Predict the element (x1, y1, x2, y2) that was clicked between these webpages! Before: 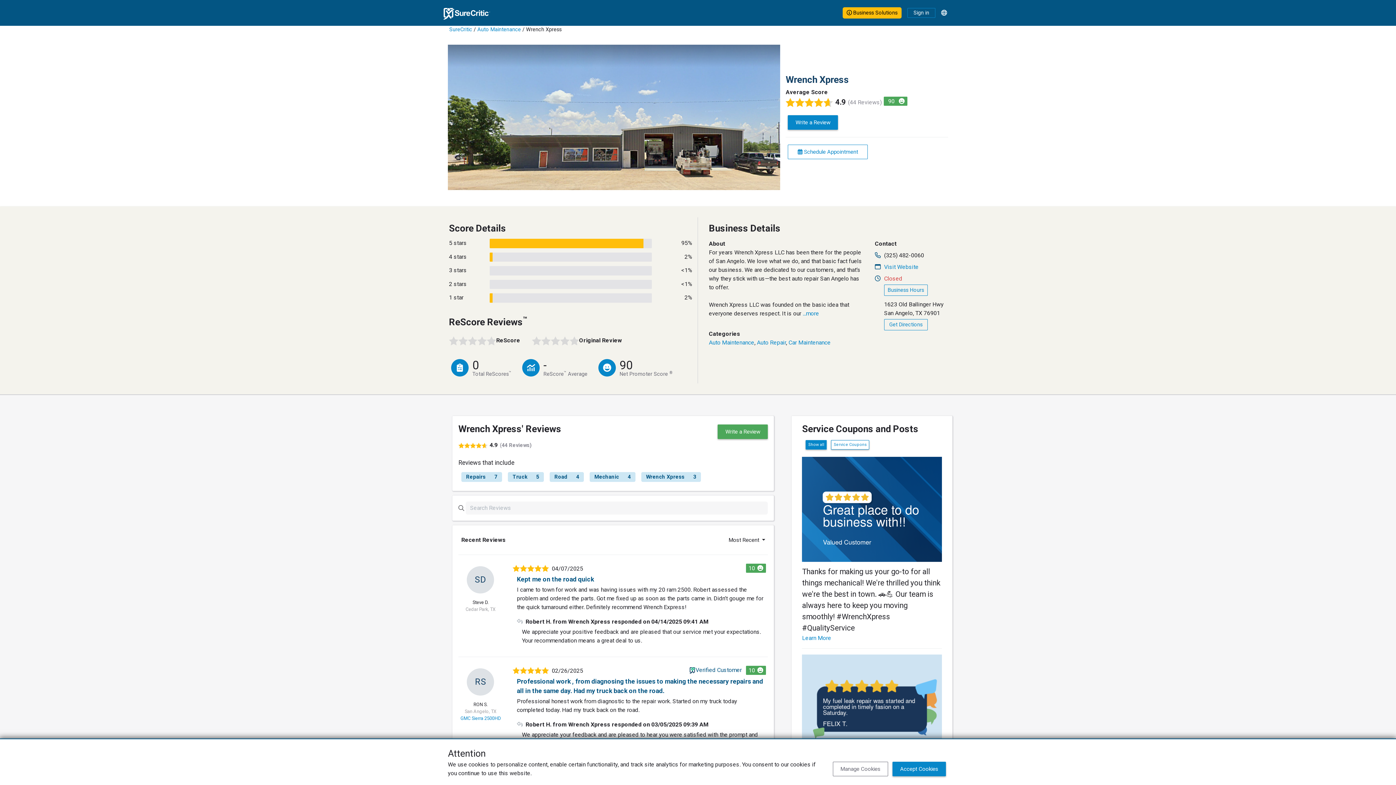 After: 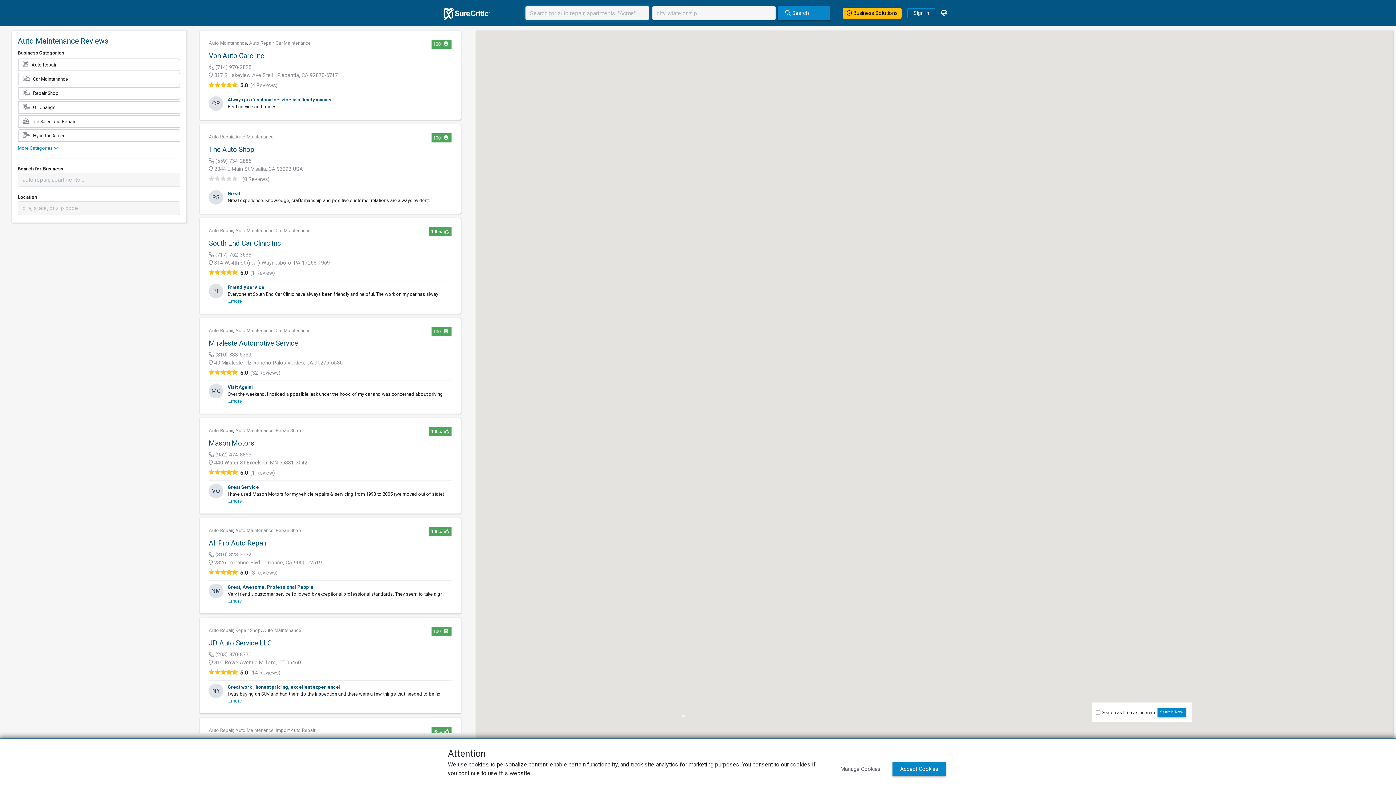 Action: label: Auto Maintenance bbox: (476, 25, 522, 33)